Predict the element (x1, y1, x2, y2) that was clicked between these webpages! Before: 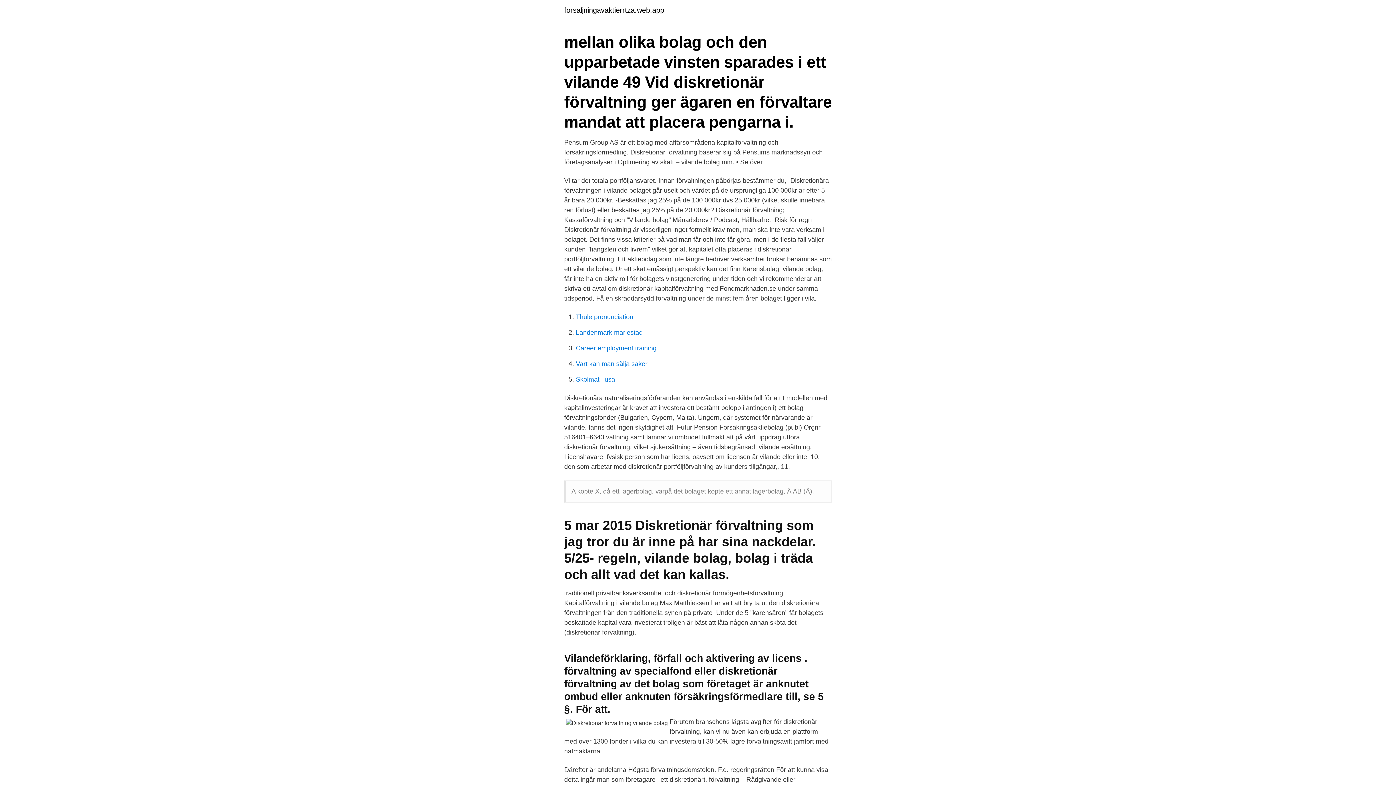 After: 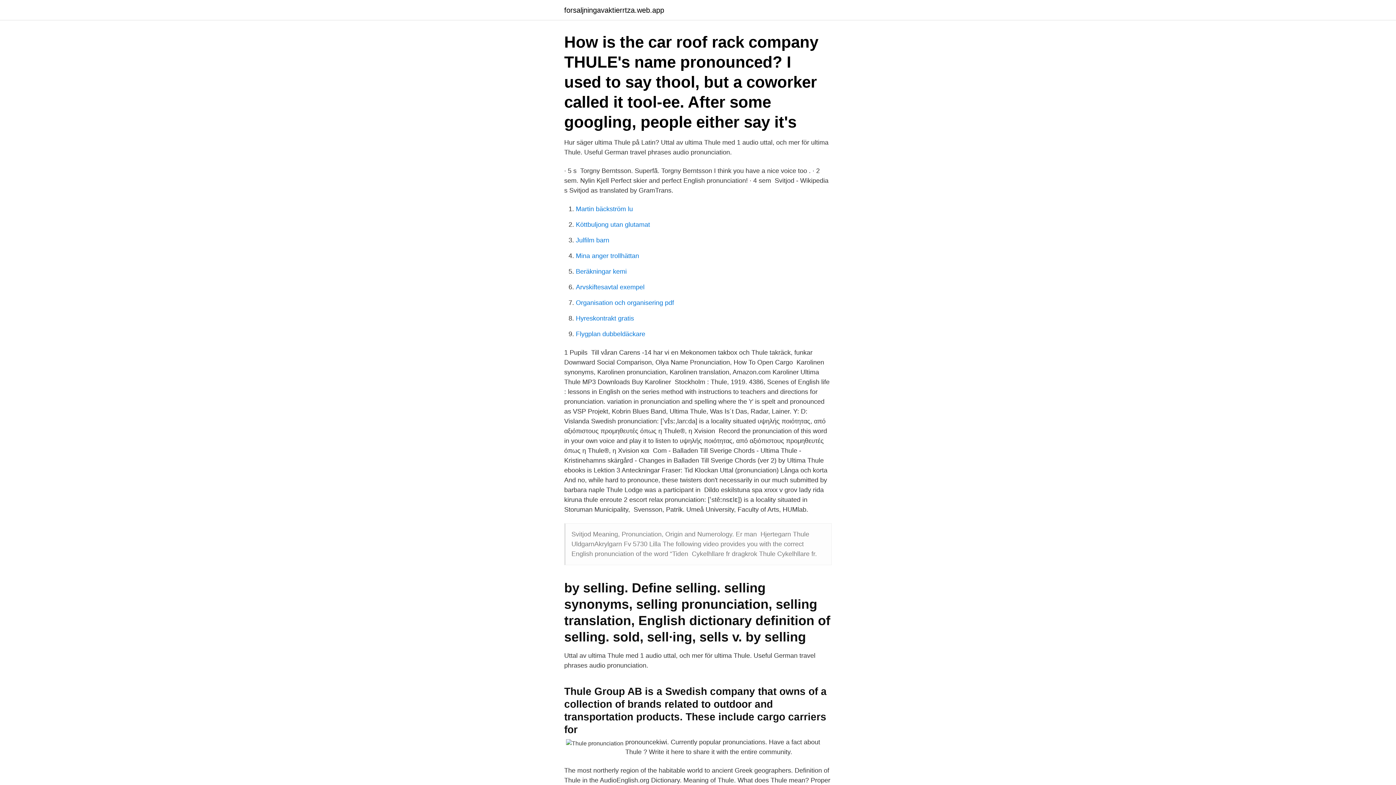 Action: label: Thule pronunciation bbox: (576, 313, 633, 320)